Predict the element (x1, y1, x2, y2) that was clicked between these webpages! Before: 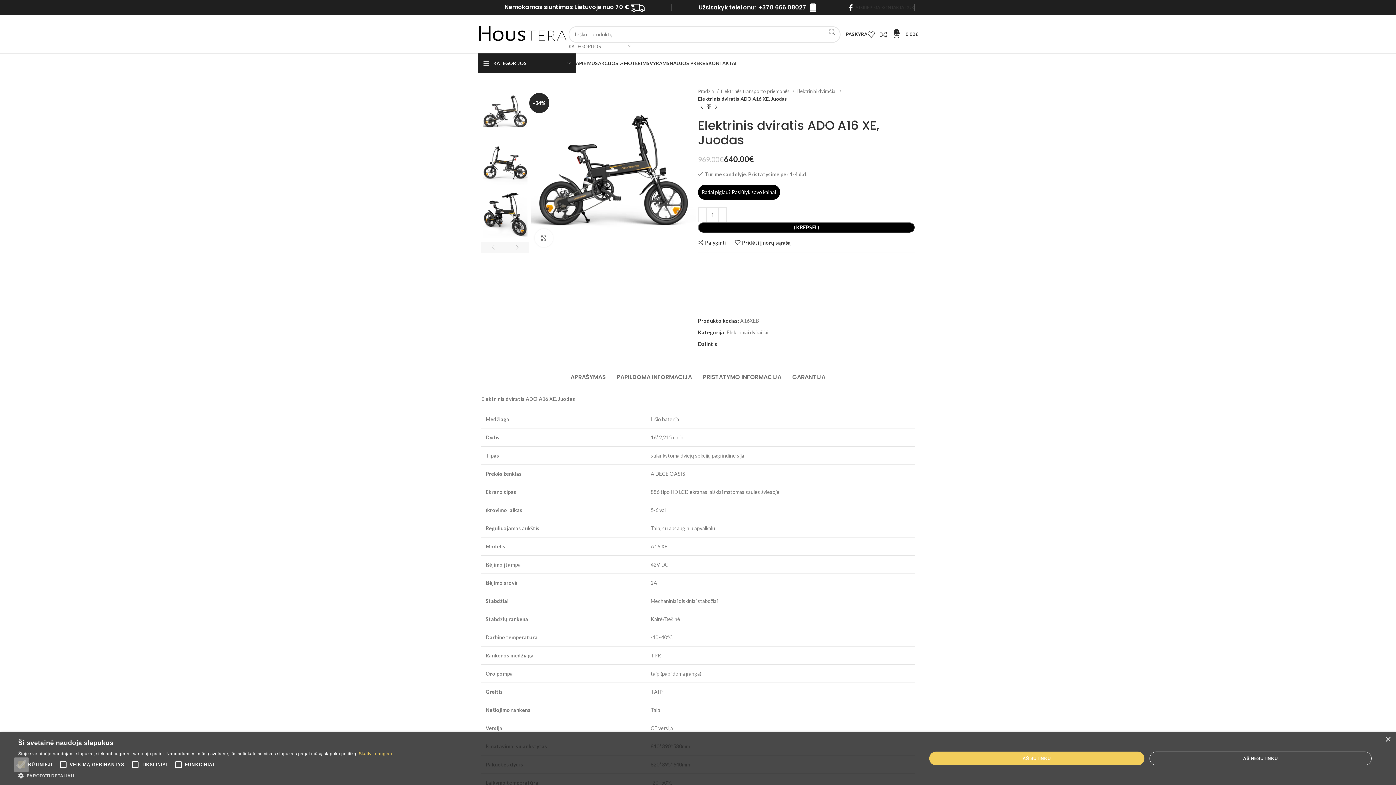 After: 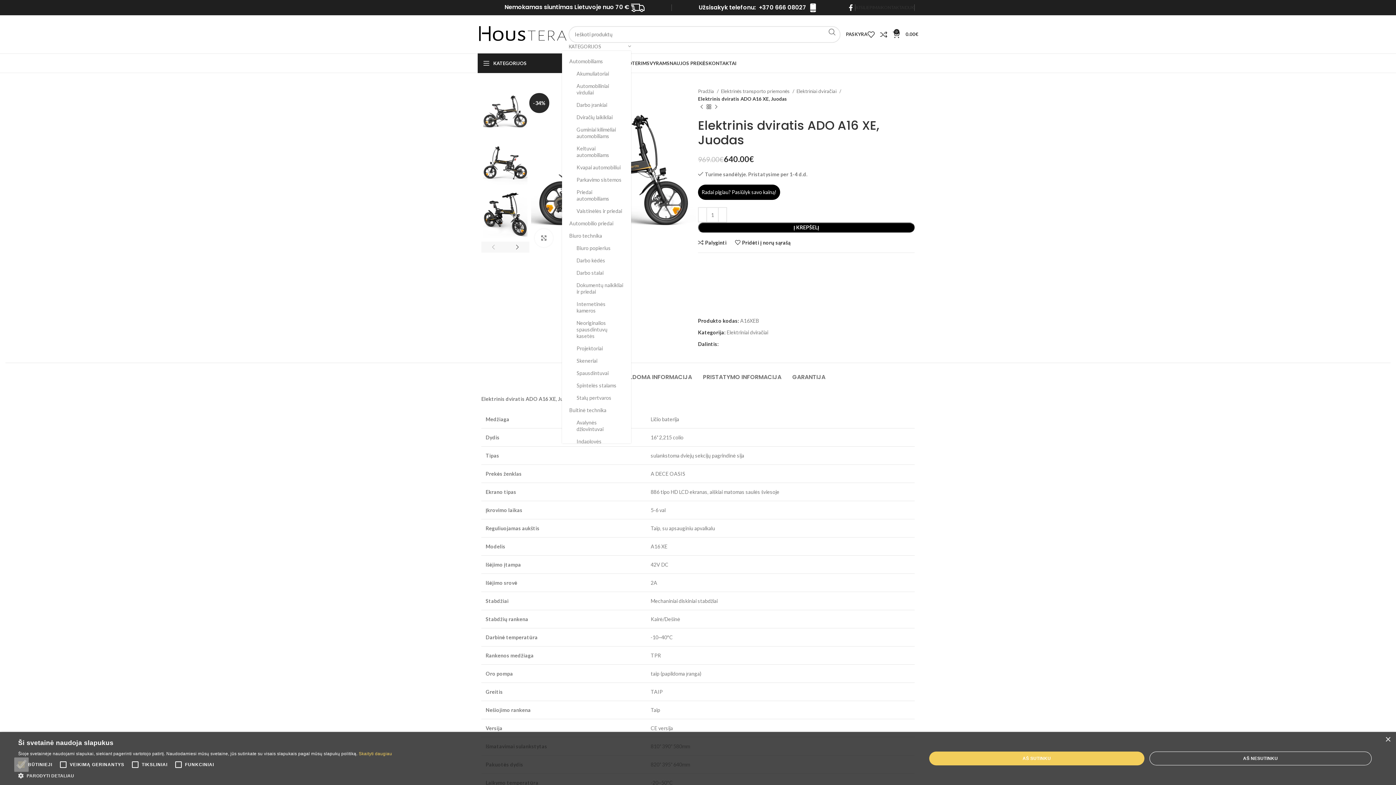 Action: label: KATEGORIJOS bbox: (568, 42, 631, 50)